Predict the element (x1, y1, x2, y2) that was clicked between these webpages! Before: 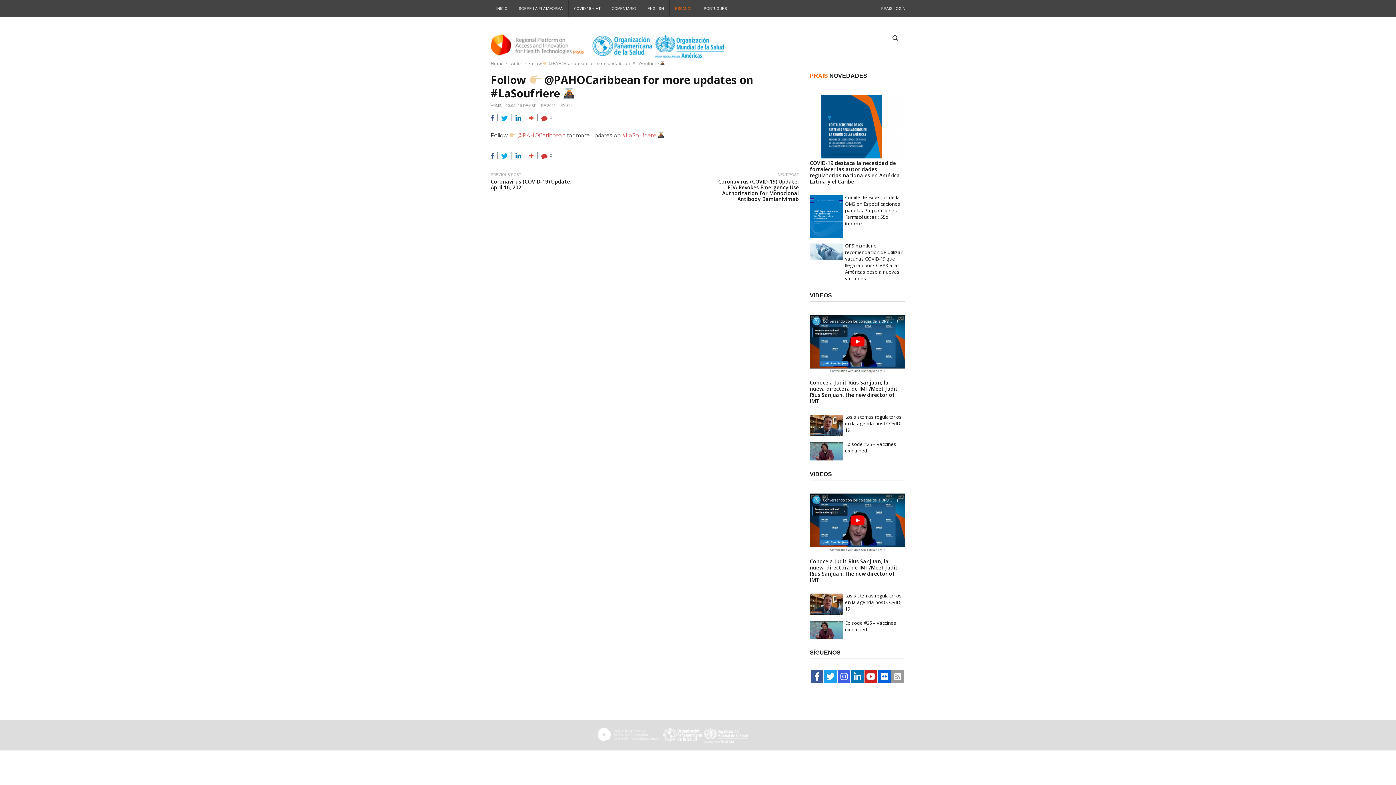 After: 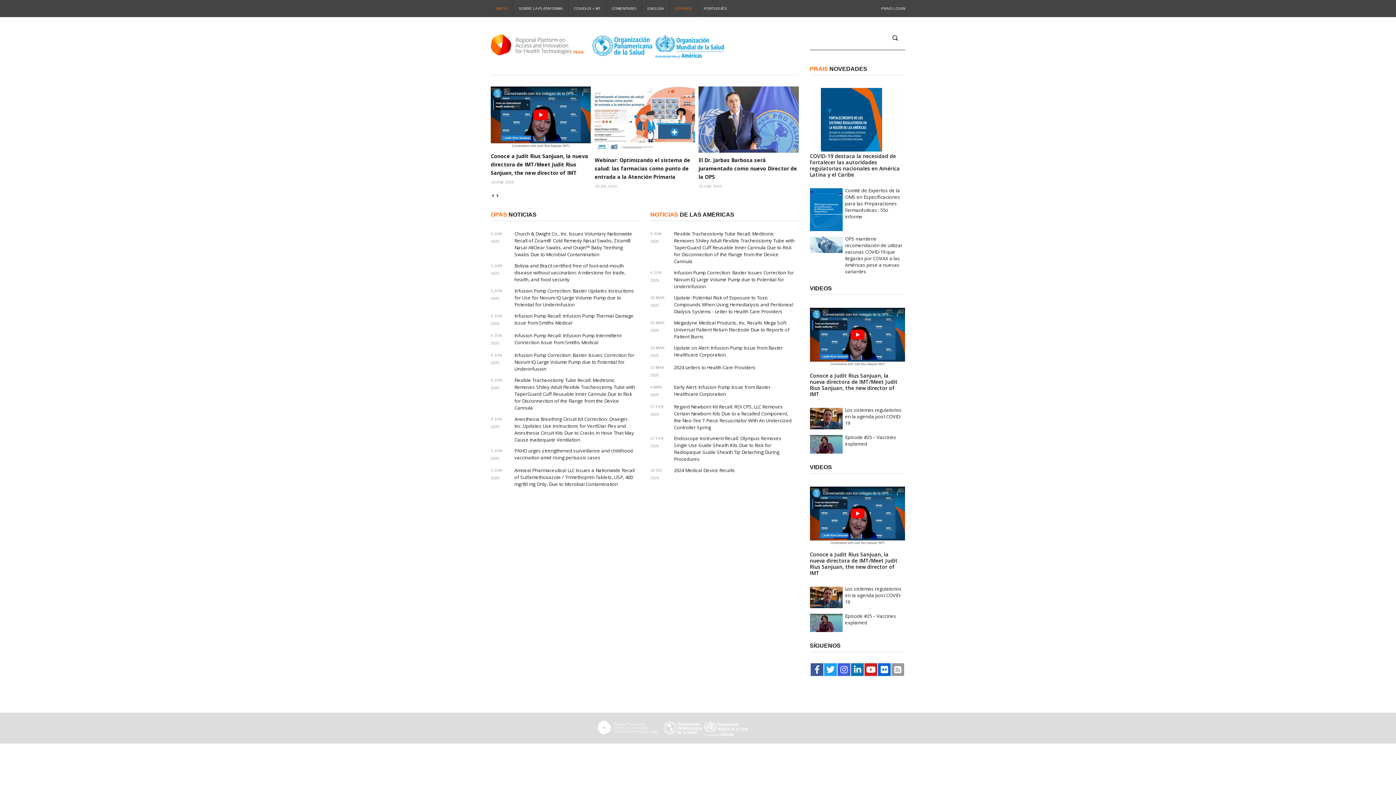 Action: bbox: (490, 33, 724, 58)